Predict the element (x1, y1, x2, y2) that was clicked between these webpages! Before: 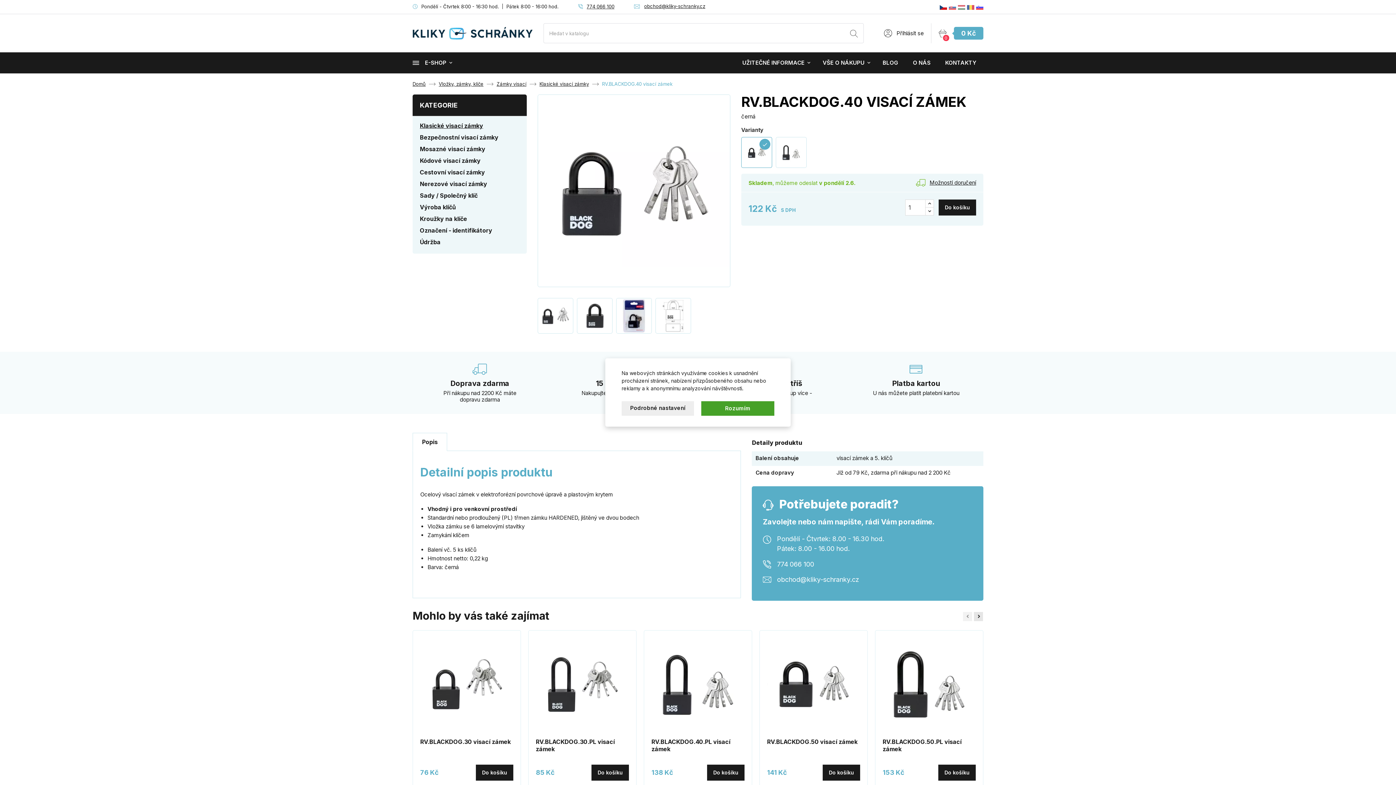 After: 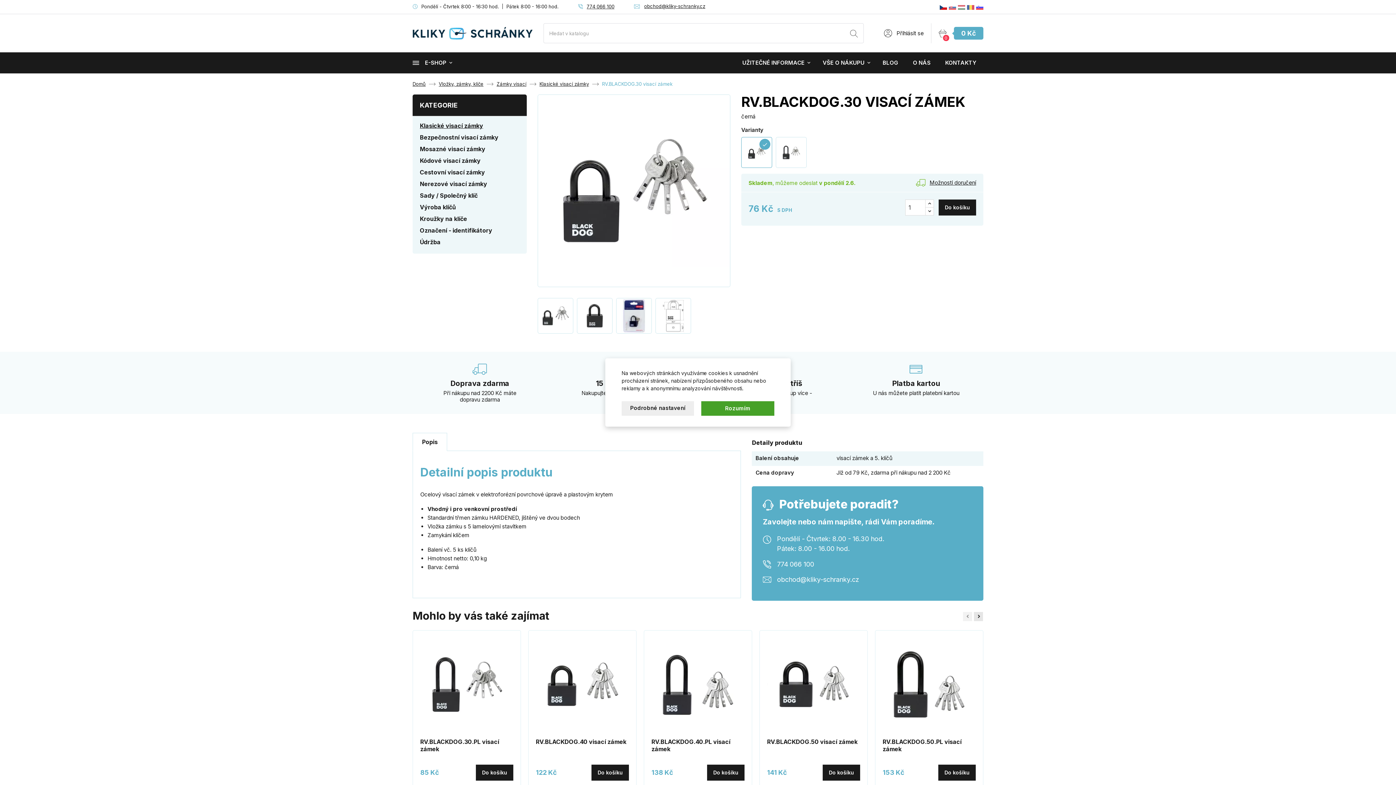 Action: bbox: (420, 638, 513, 731)